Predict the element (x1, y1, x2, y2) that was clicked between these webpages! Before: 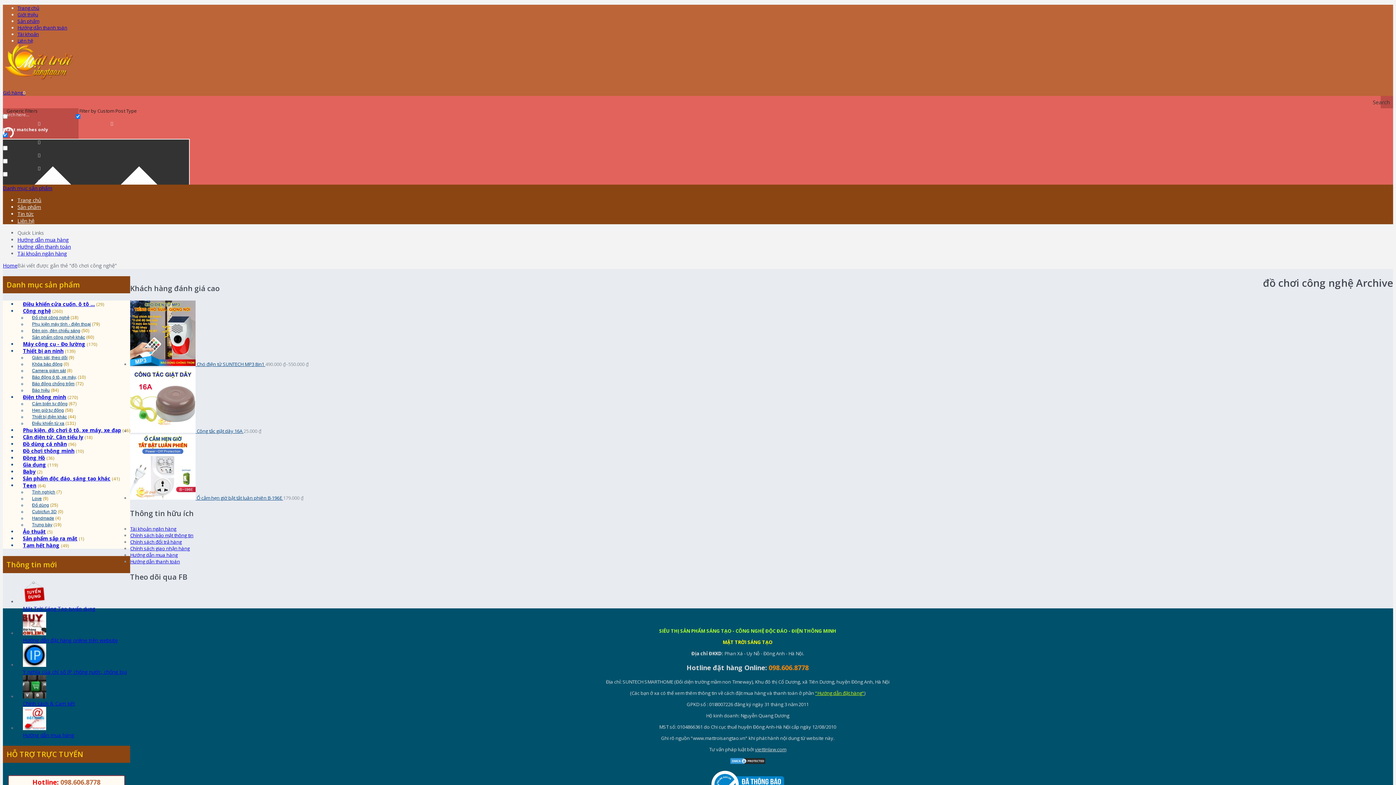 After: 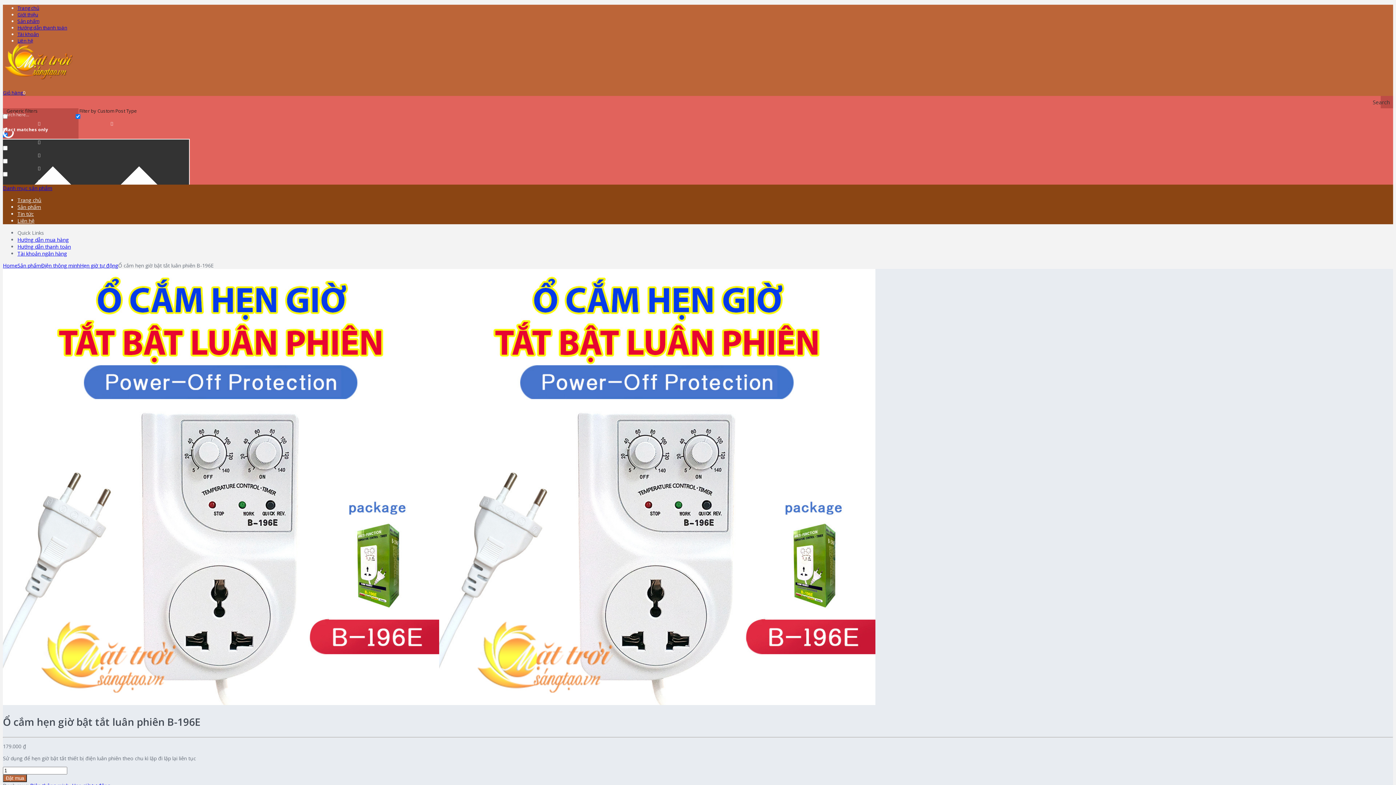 Action: bbox: (130, 494, 283, 501) label:  Ổ cắm hẹn giờ bật tắt luân phiên B-196E 